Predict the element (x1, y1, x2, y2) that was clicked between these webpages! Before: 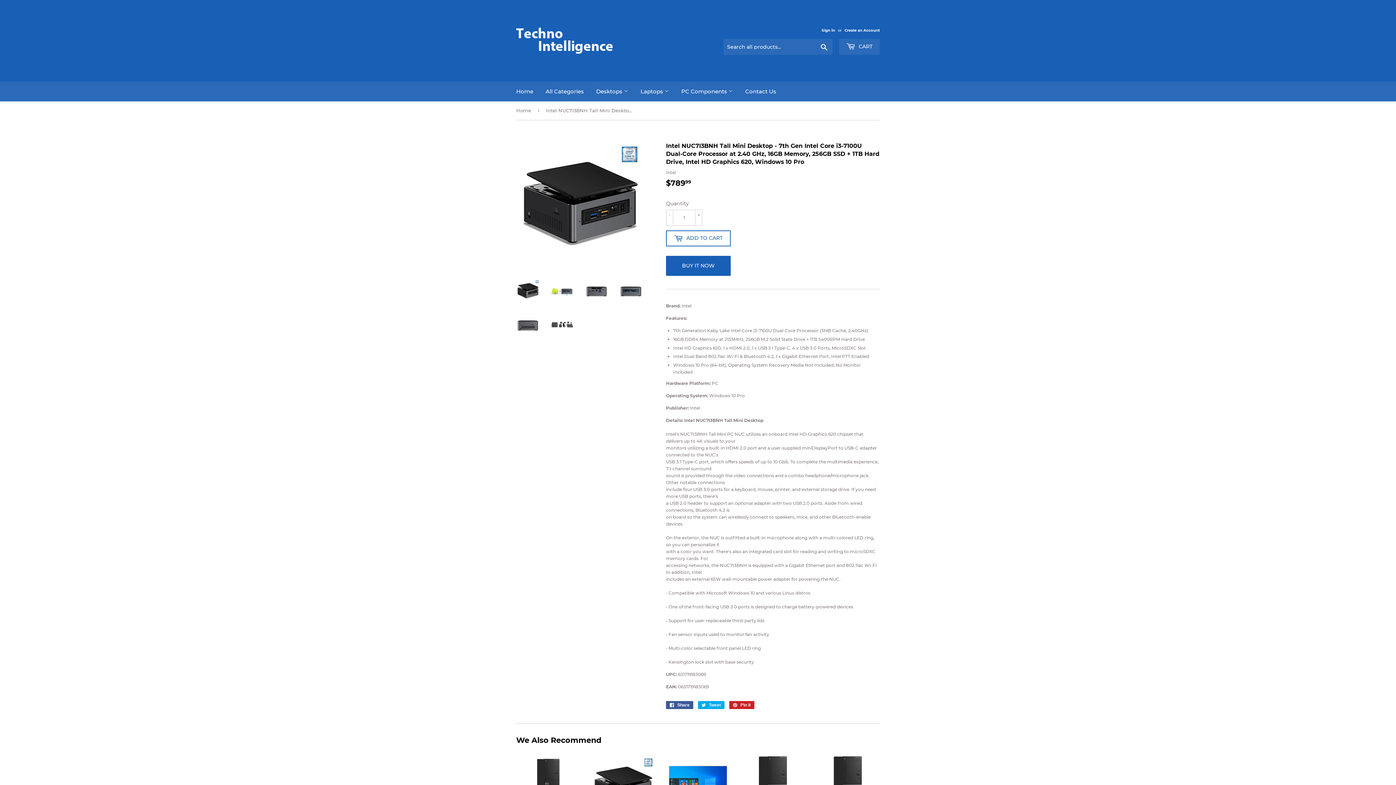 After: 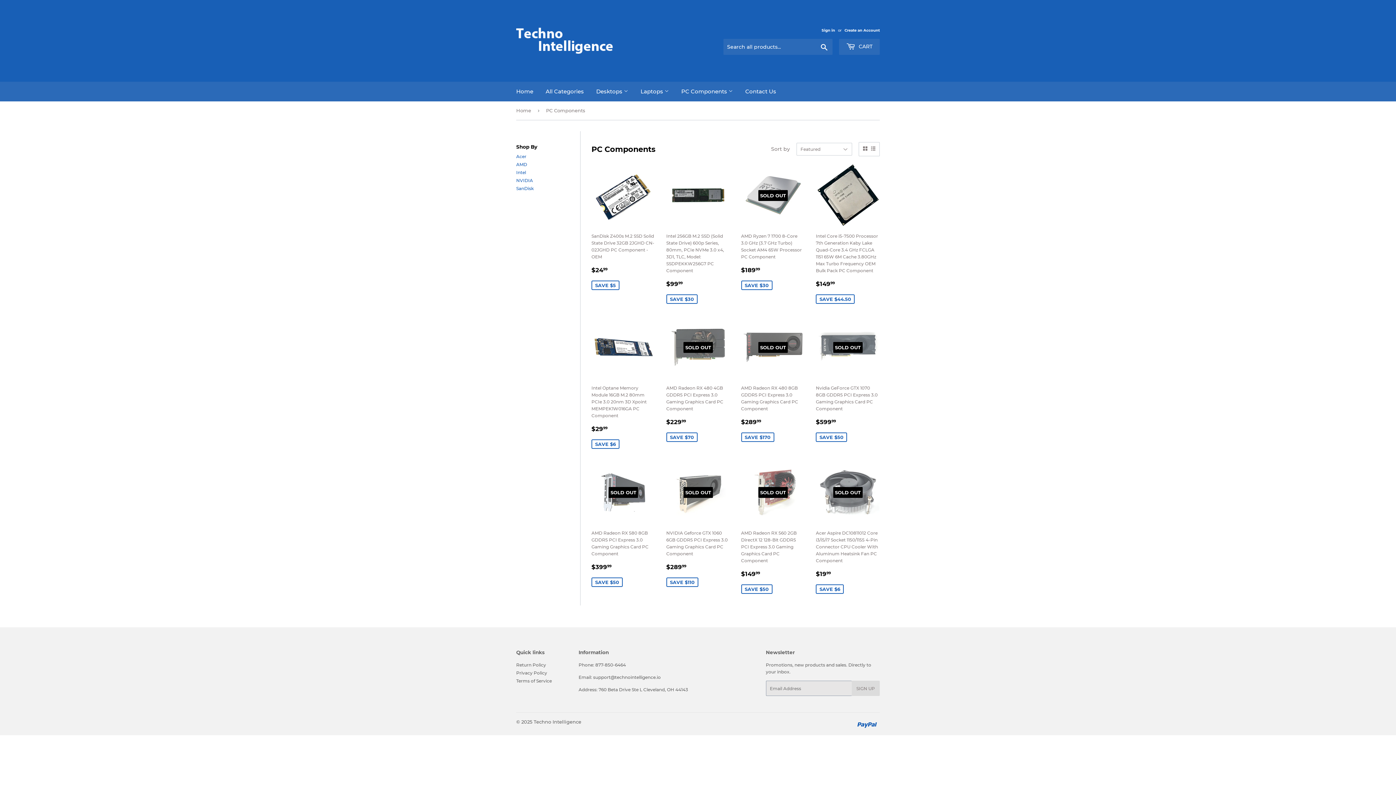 Action: label: PC Components  bbox: (676, 81, 738, 101)